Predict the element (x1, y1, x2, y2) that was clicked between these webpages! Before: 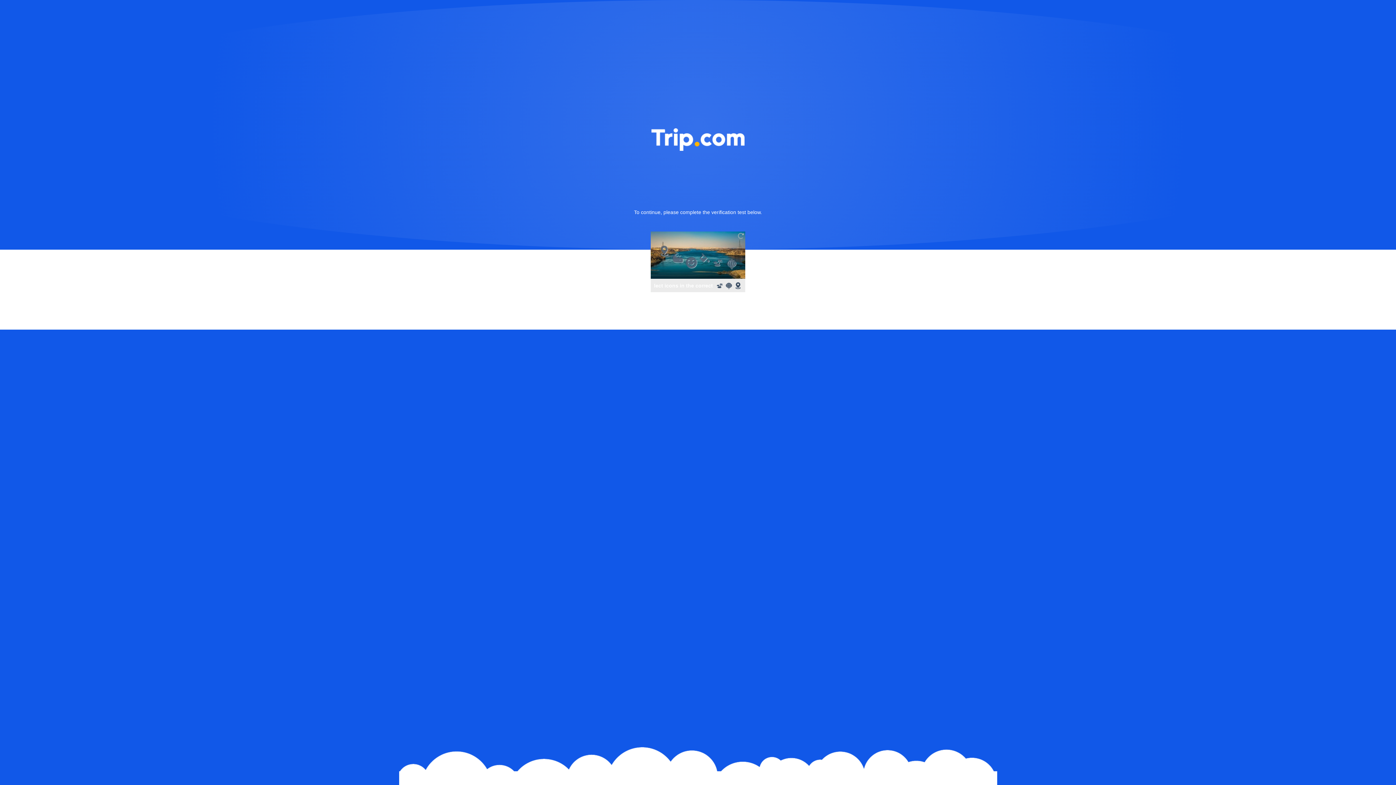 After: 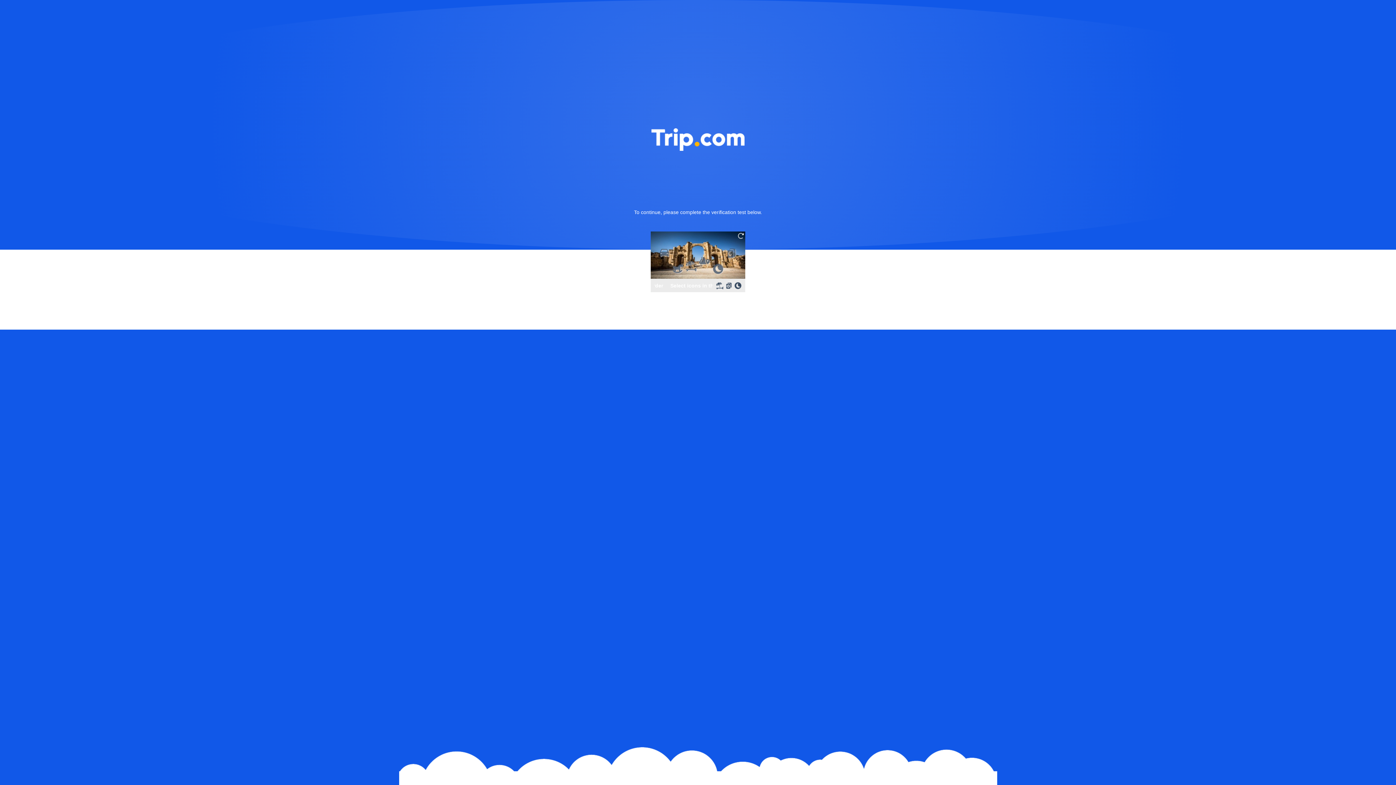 Action: bbox: (736, 231, 745, 240)